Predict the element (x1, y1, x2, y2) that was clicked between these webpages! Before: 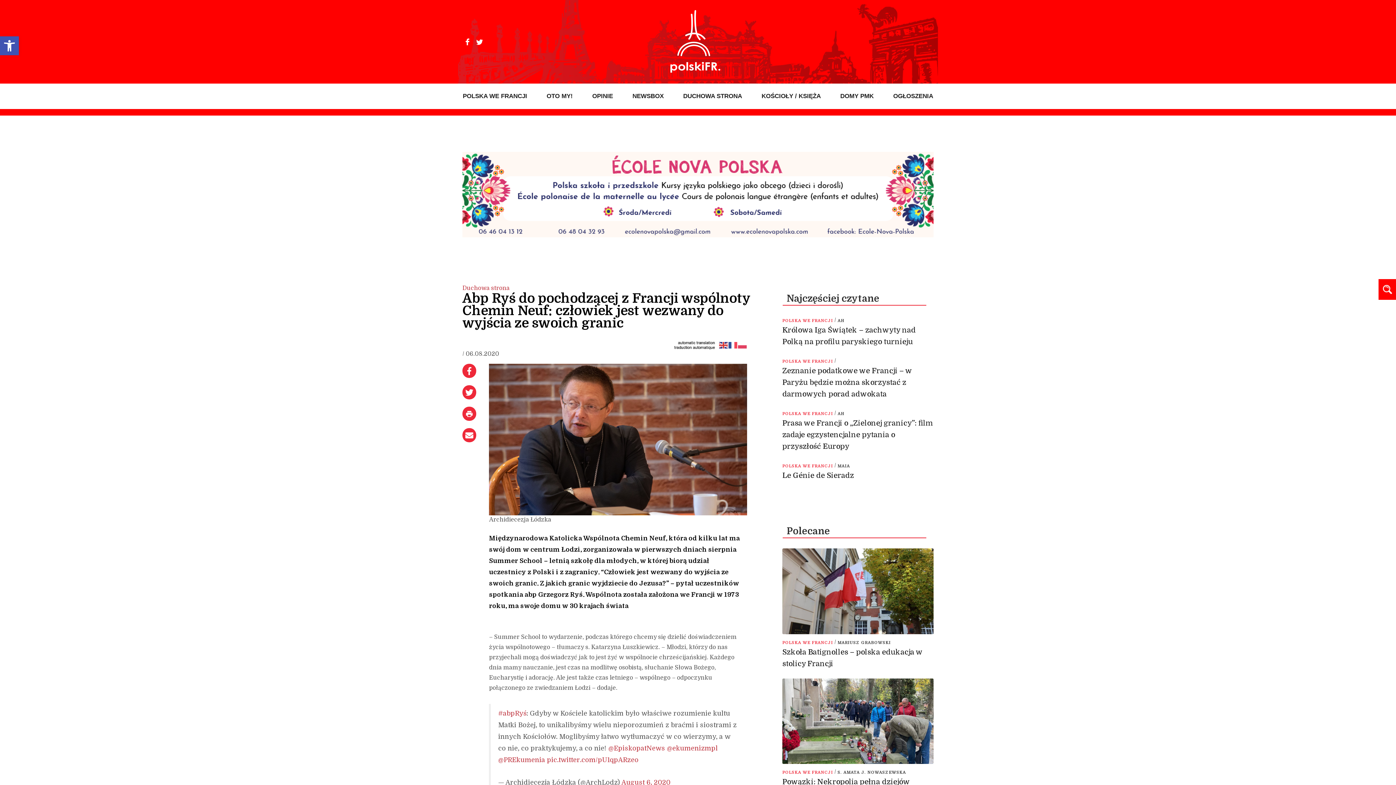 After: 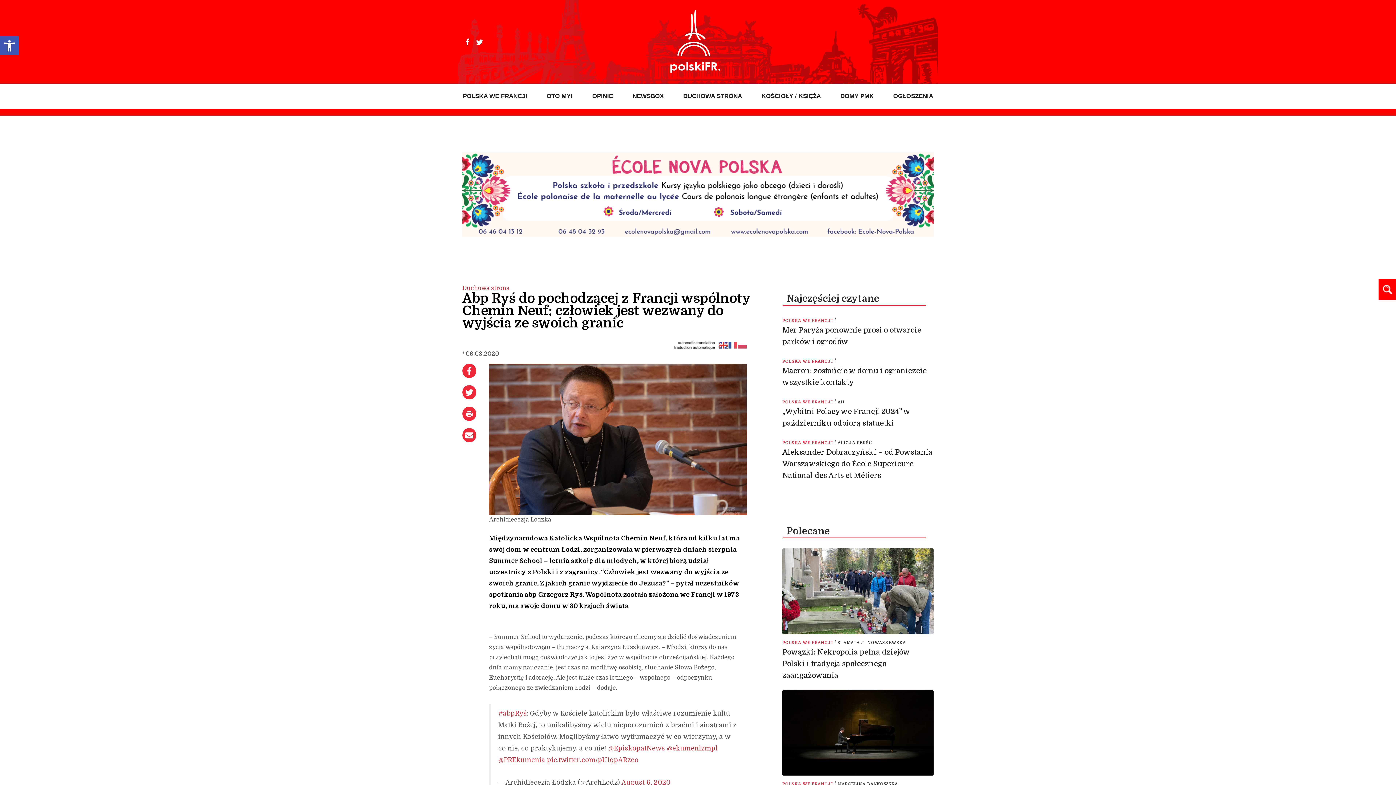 Action: bbox: (462, 407, 476, 421)